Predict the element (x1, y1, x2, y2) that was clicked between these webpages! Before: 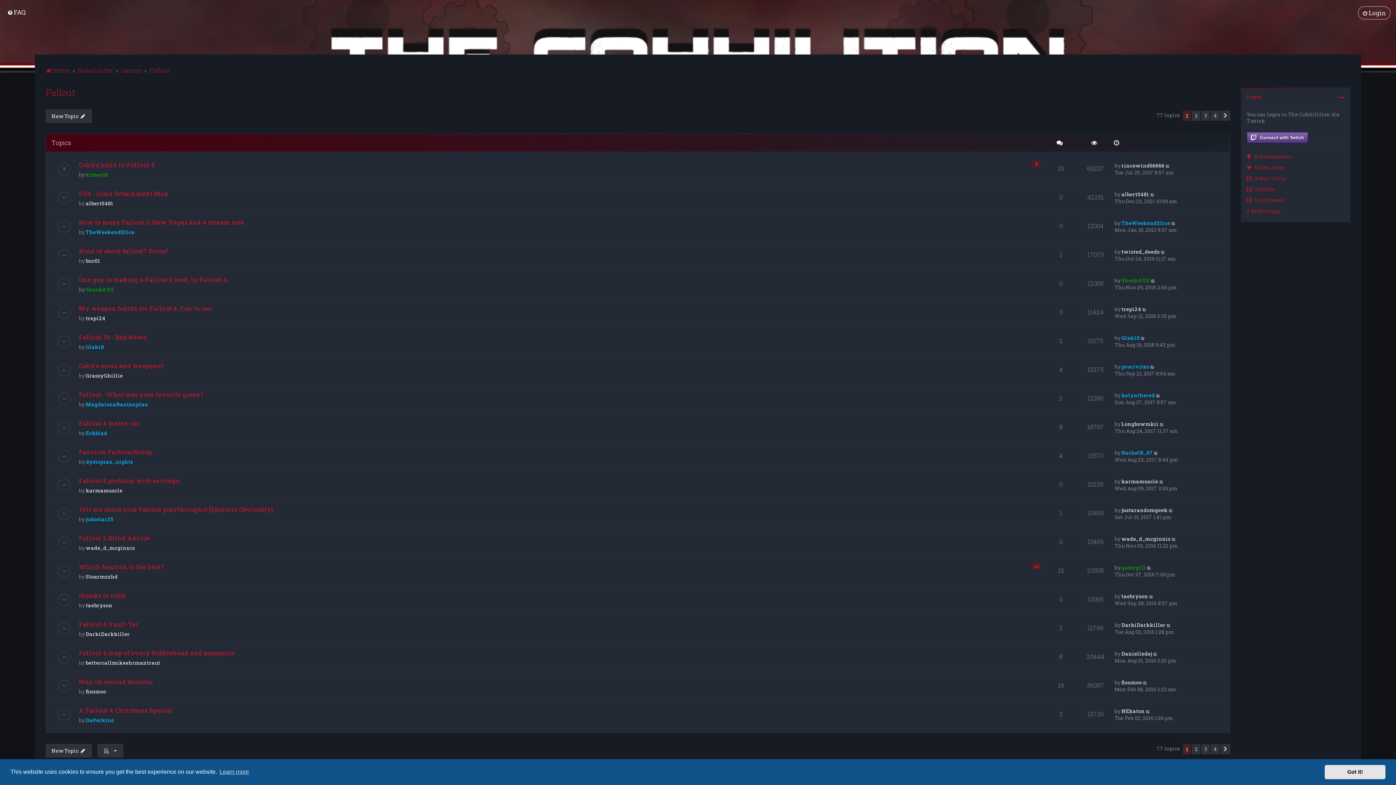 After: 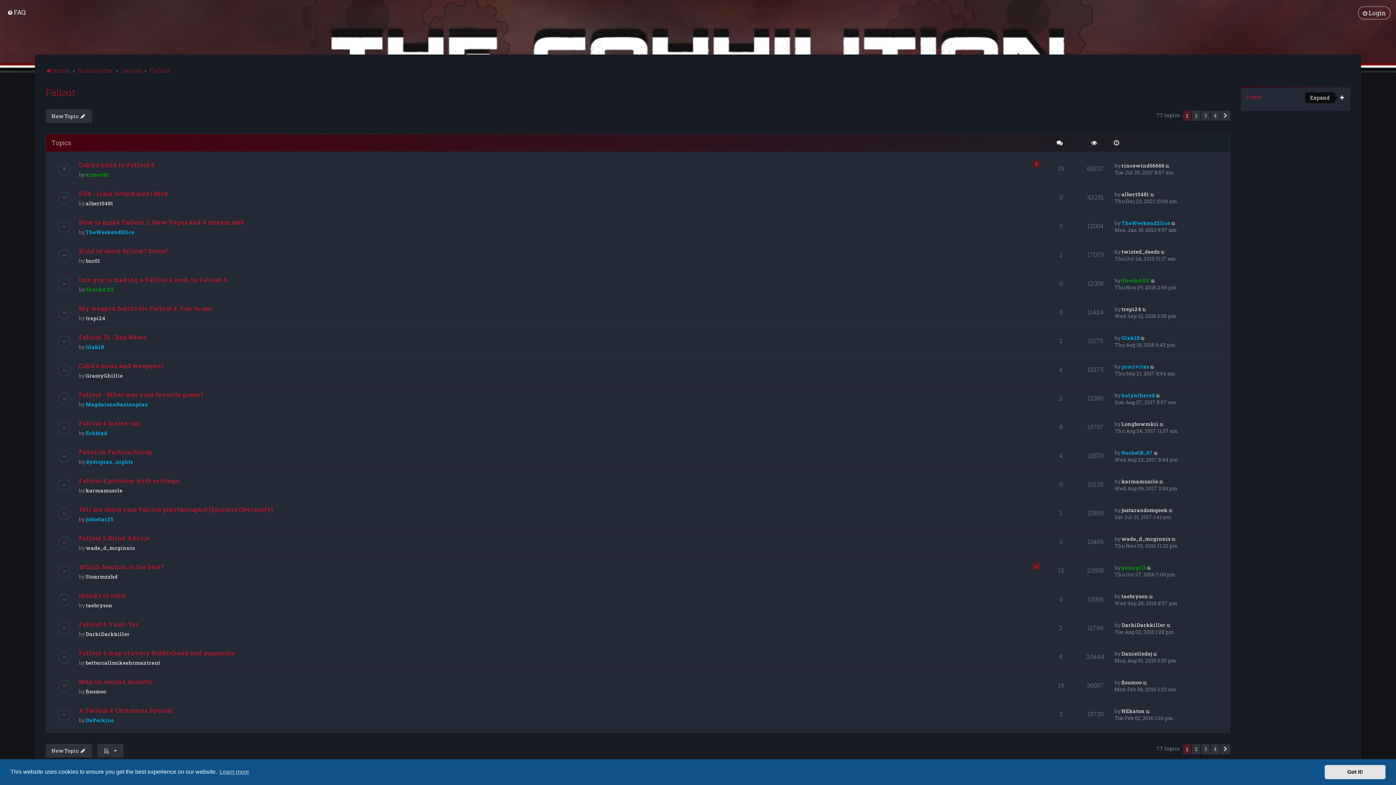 Action: bbox: (1340, 95, 1345, 100)